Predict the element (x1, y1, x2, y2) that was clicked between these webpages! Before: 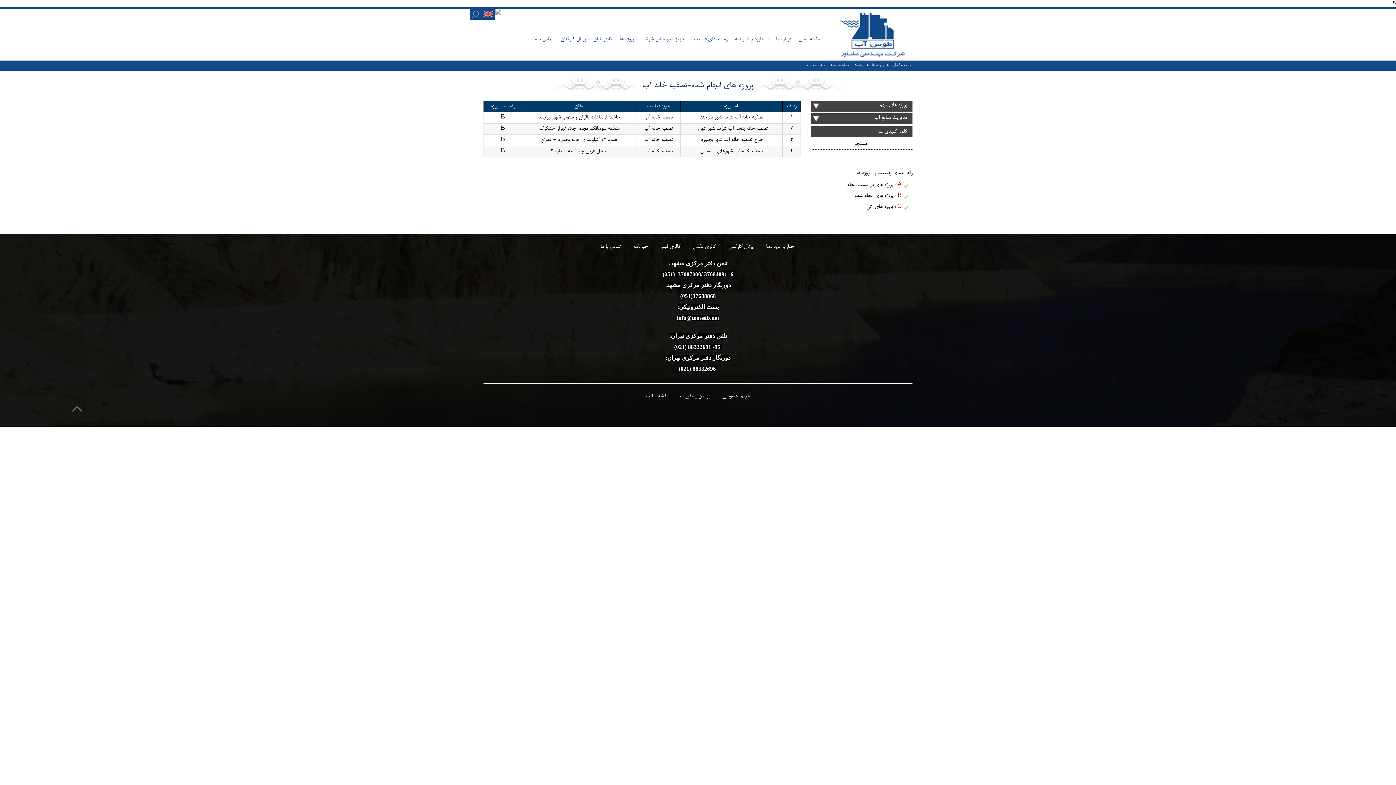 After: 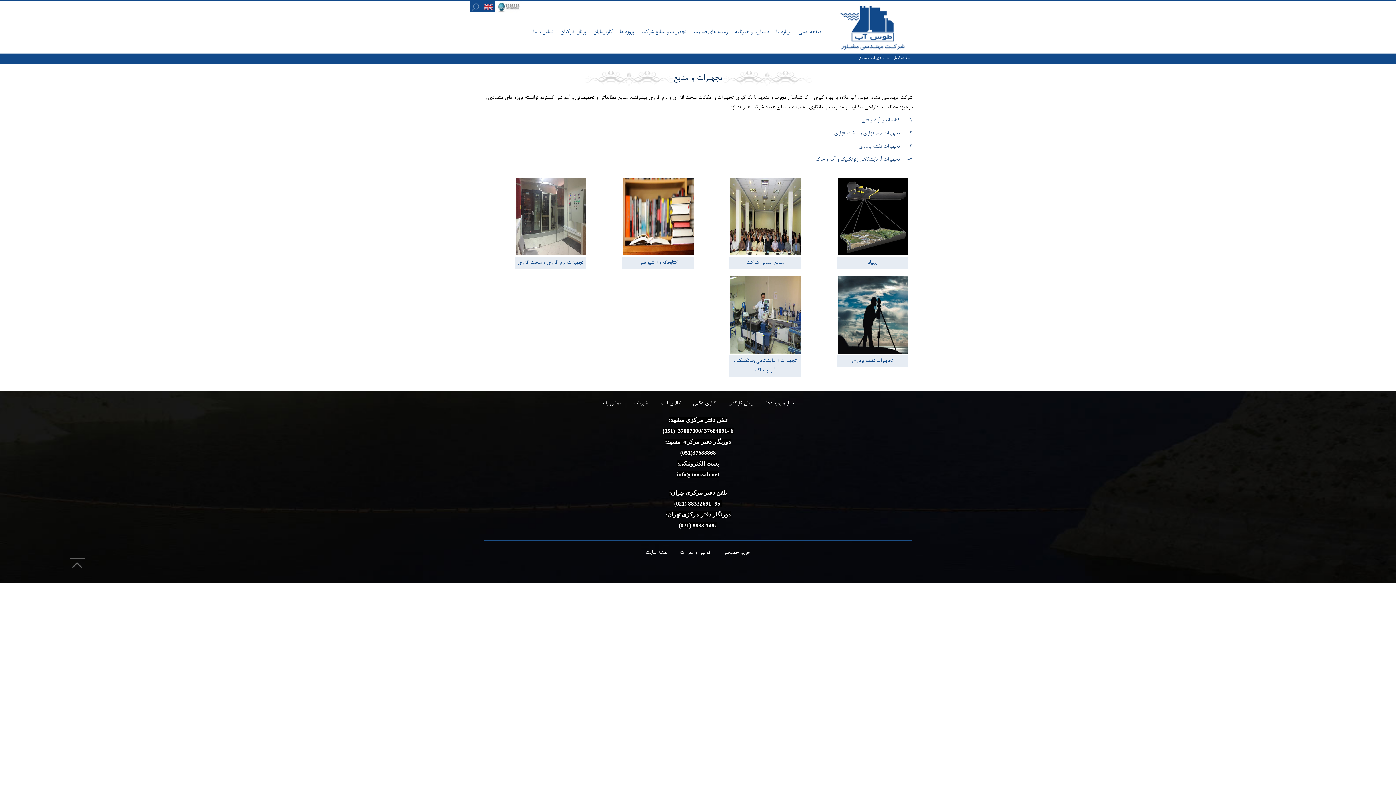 Action: label: تجهیزات و منابع شرکت bbox: (637, 34, 690, 45)